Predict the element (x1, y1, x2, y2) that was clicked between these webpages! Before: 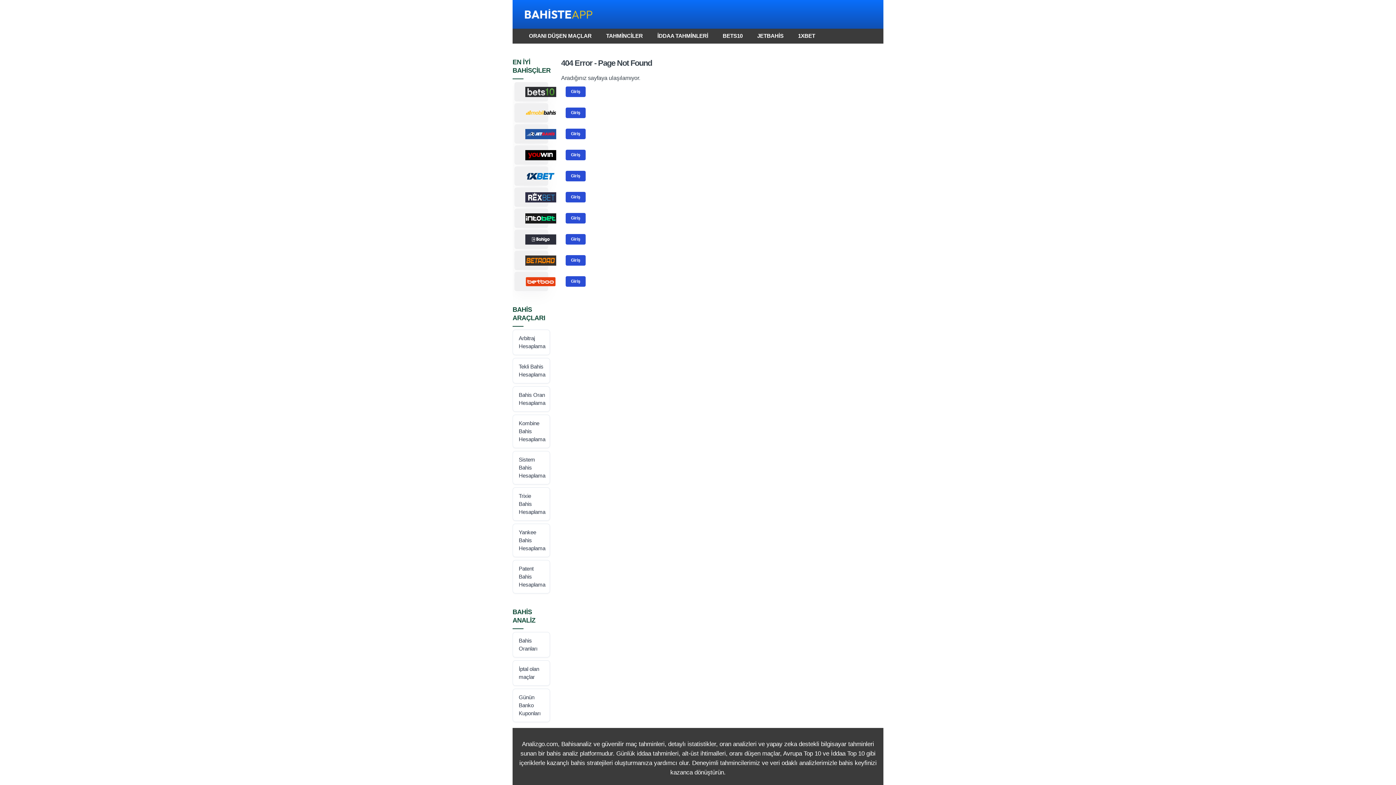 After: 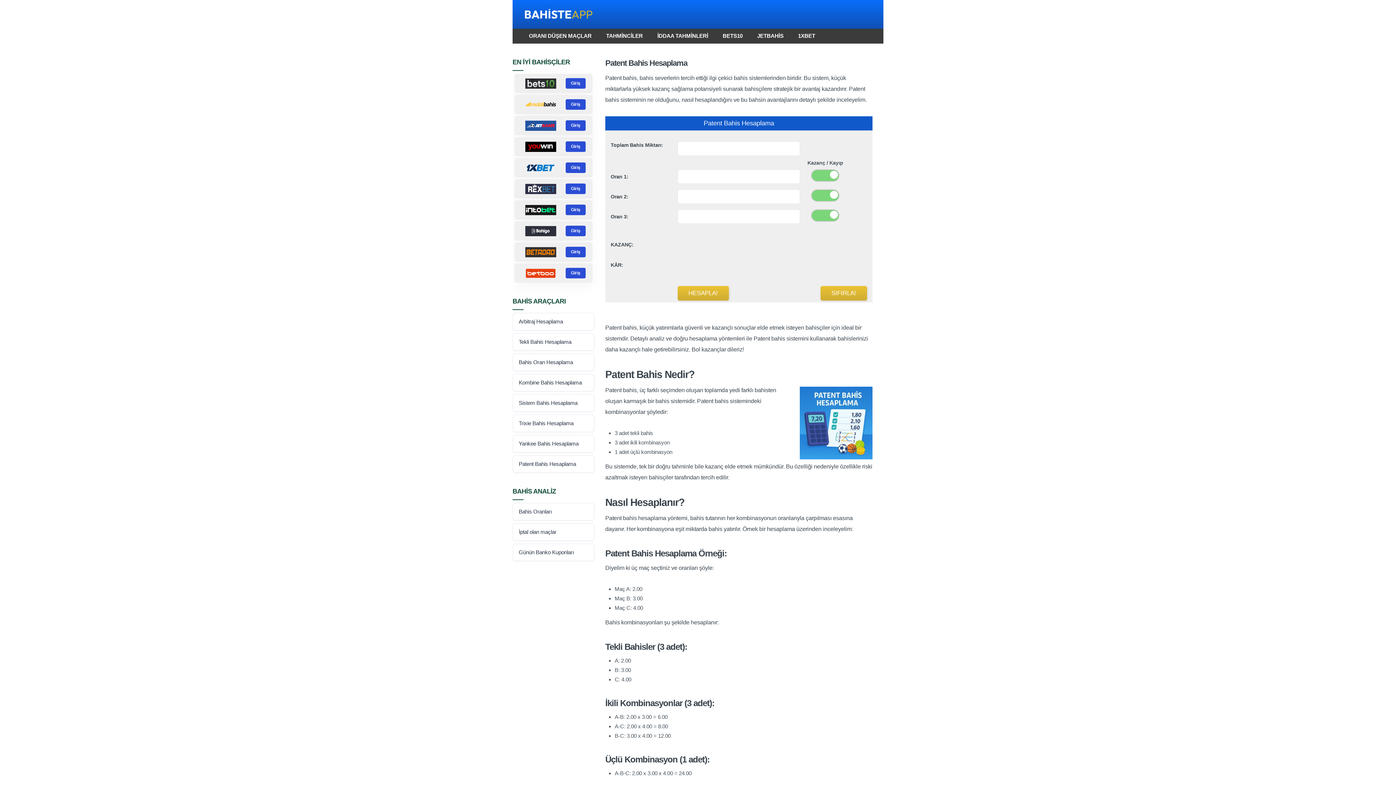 Action: label: Patent Bahis Hesaplama bbox: (518, 565, 545, 589)